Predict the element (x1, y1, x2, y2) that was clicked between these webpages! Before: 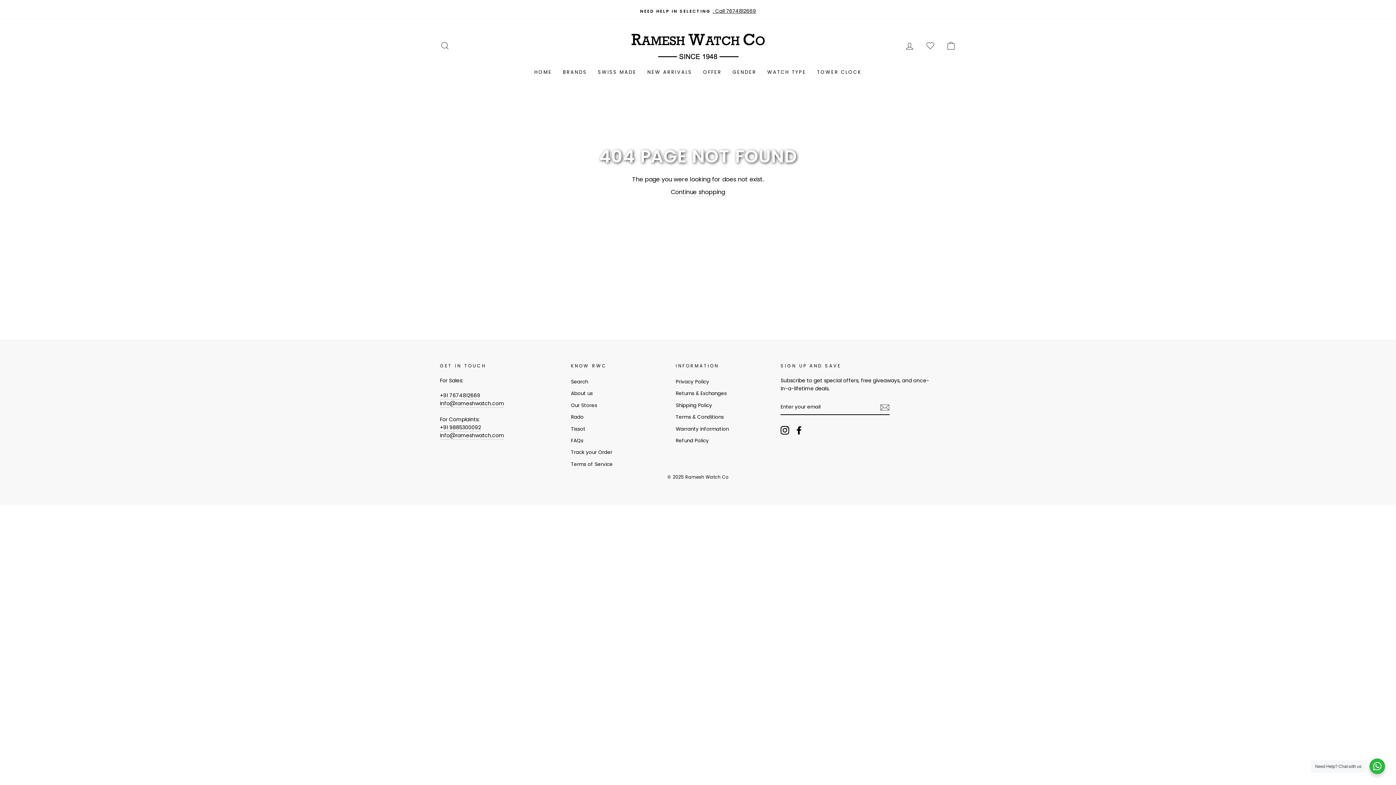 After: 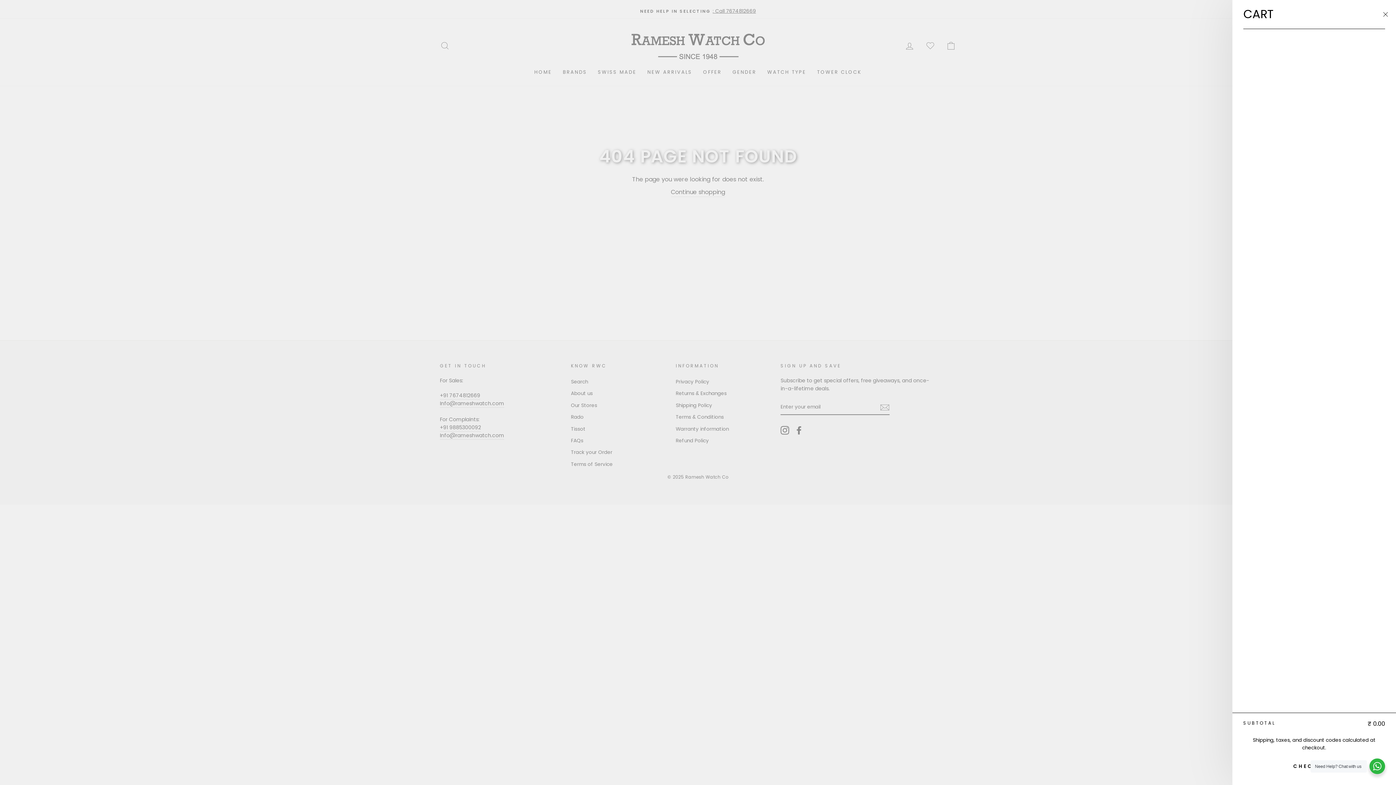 Action: bbox: (941, 38, 960, 53) label: CART